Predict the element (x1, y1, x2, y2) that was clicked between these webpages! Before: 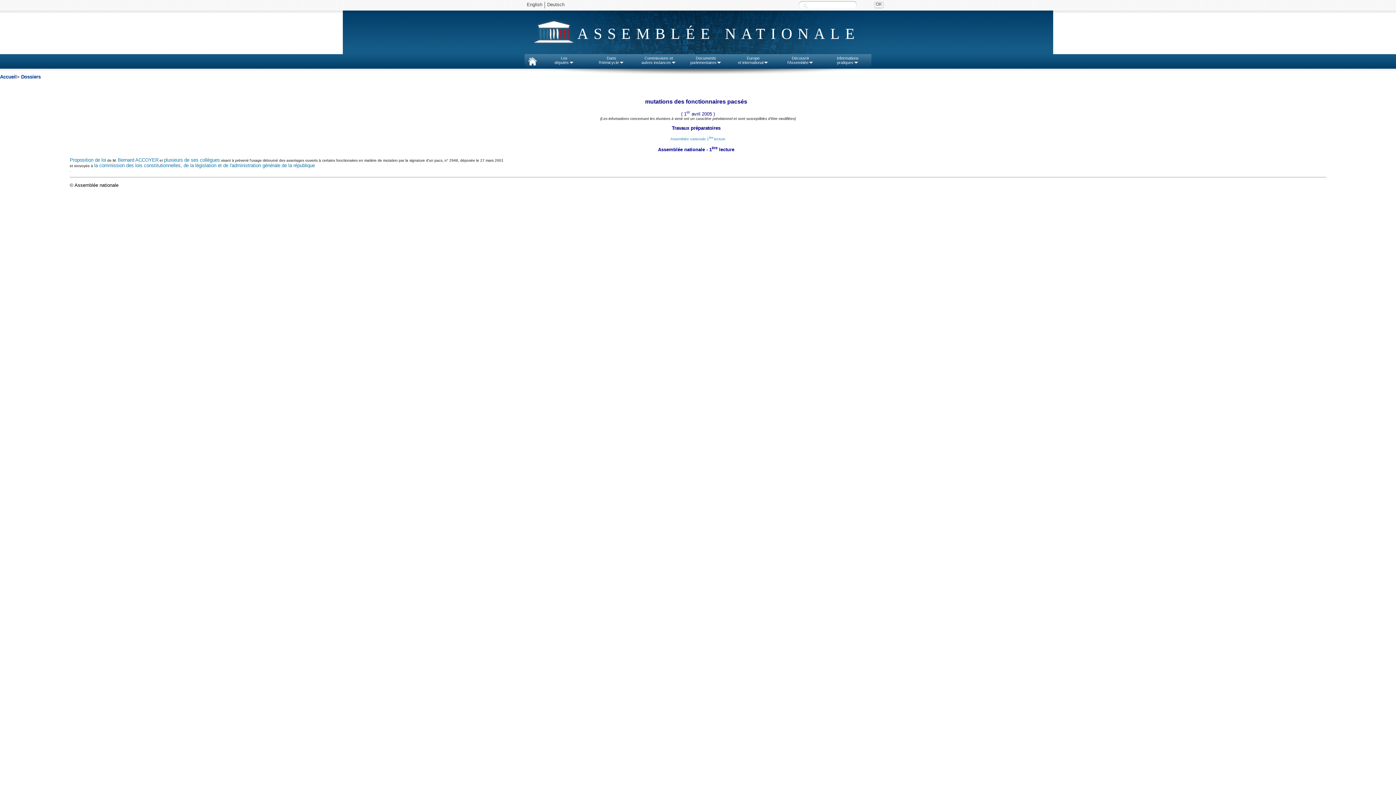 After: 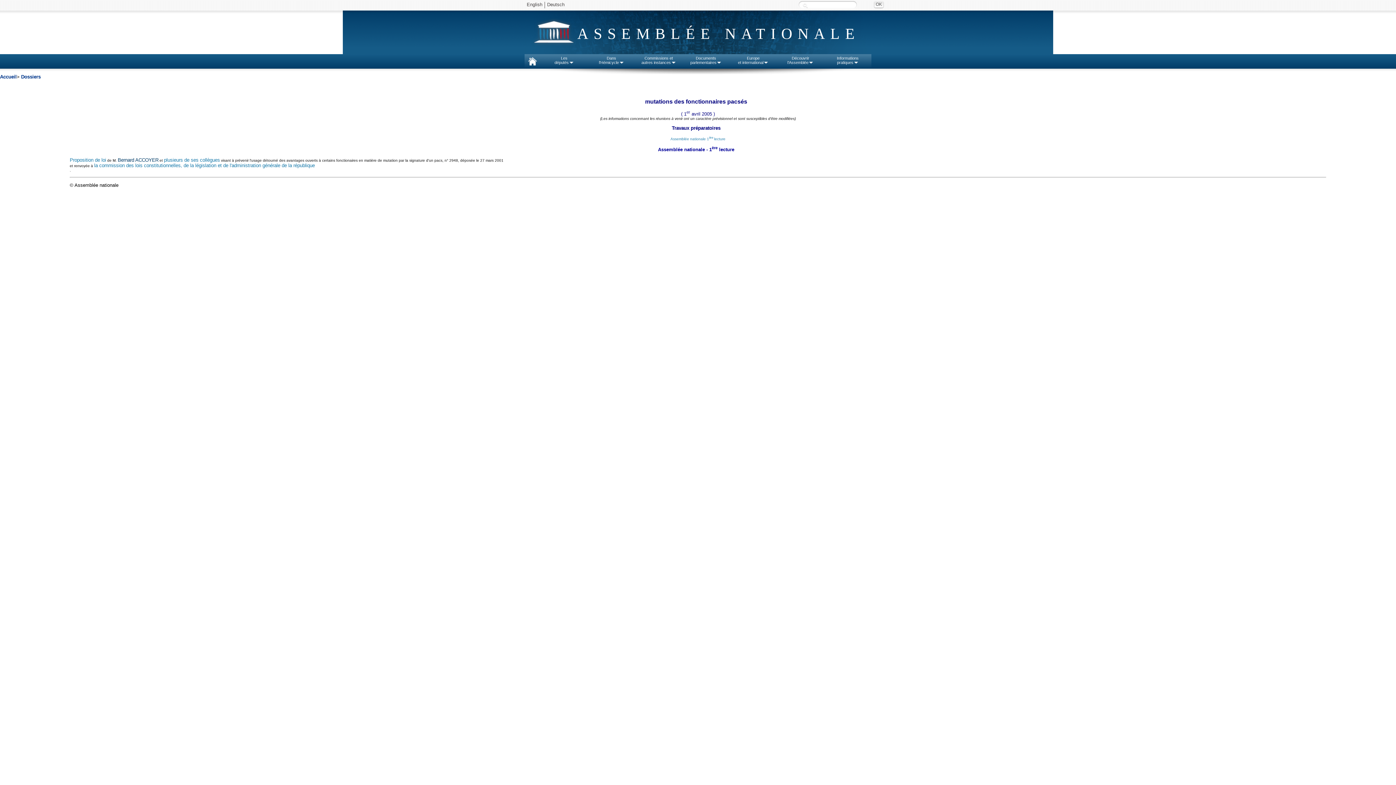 Action: bbox: (117, 157, 158, 162) label: Bernard ACCOYER